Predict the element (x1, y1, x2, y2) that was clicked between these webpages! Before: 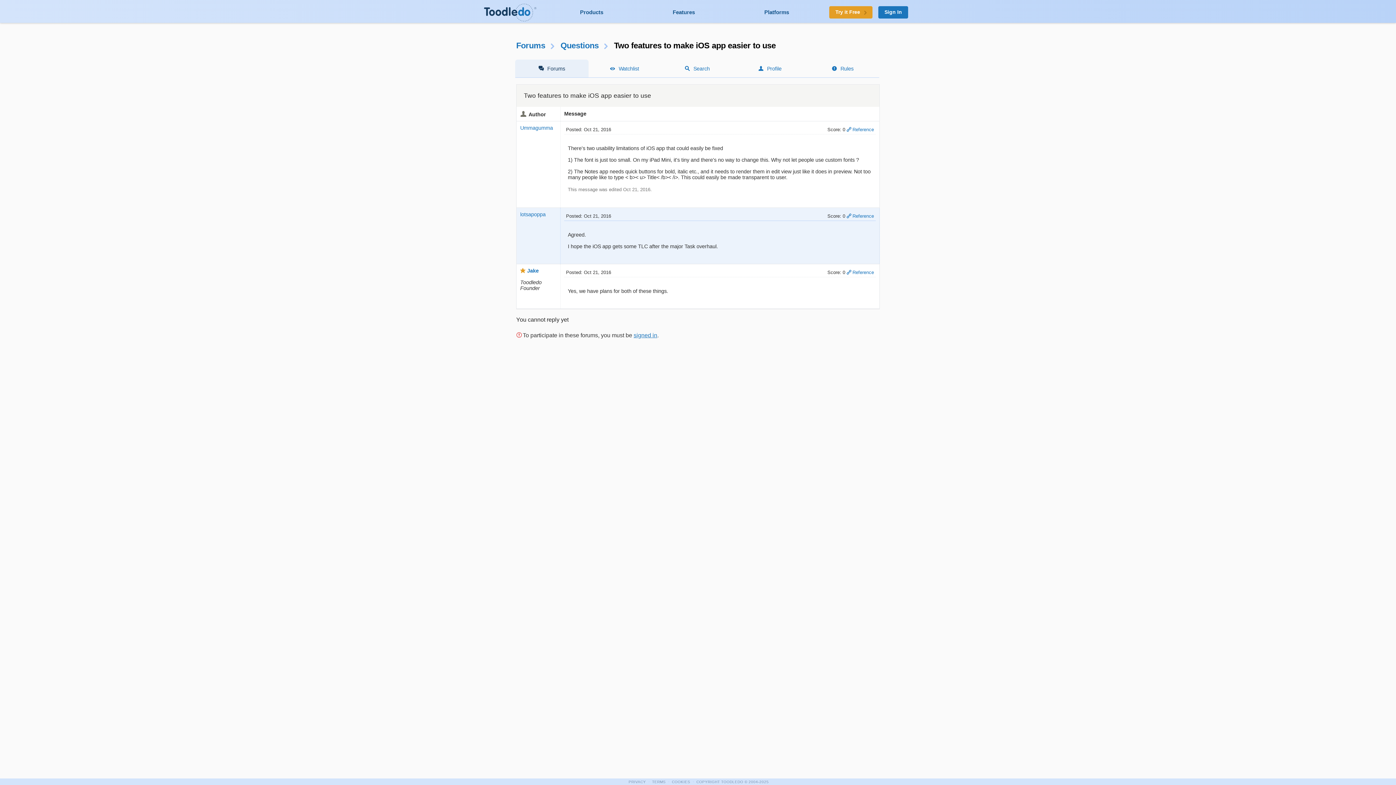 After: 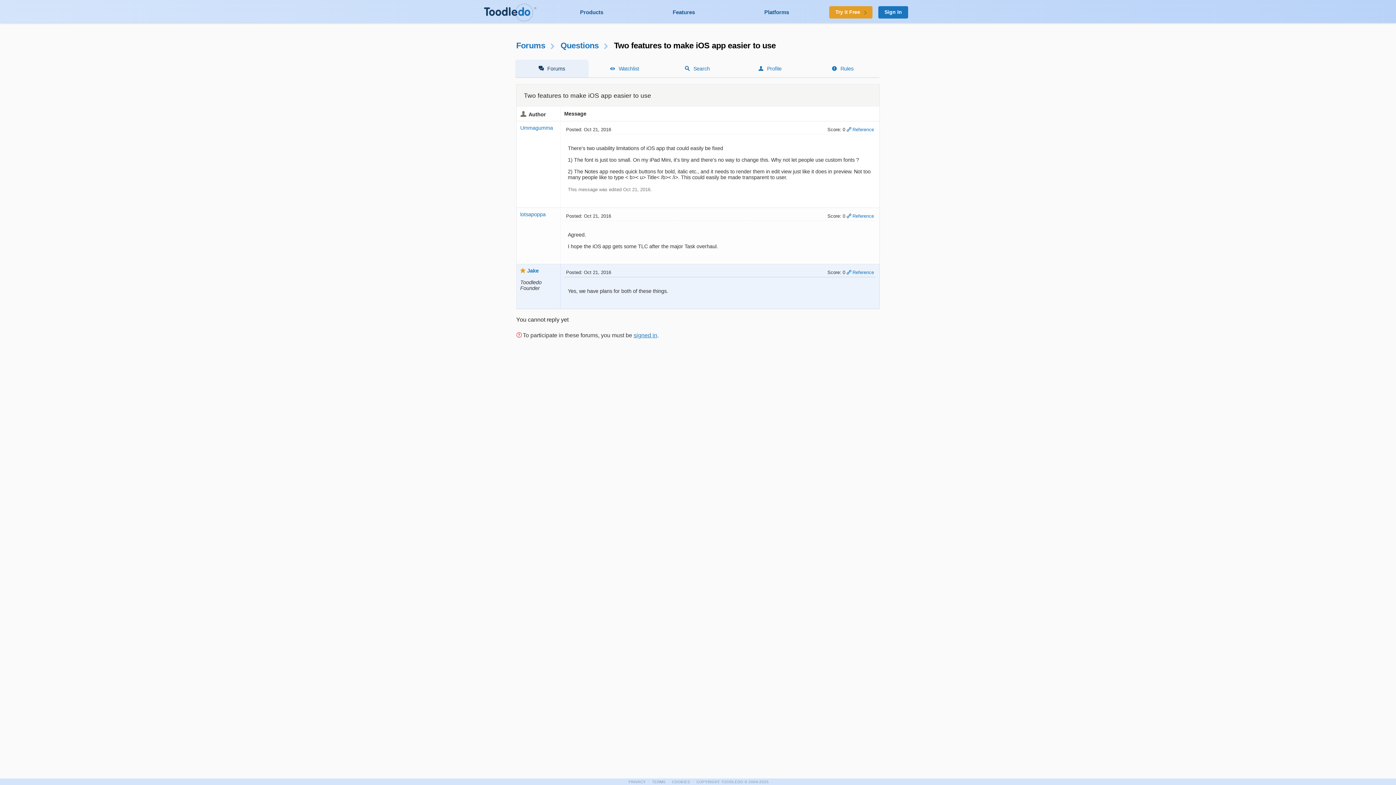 Action: bbox: (846, 269, 874, 275) label: Reference